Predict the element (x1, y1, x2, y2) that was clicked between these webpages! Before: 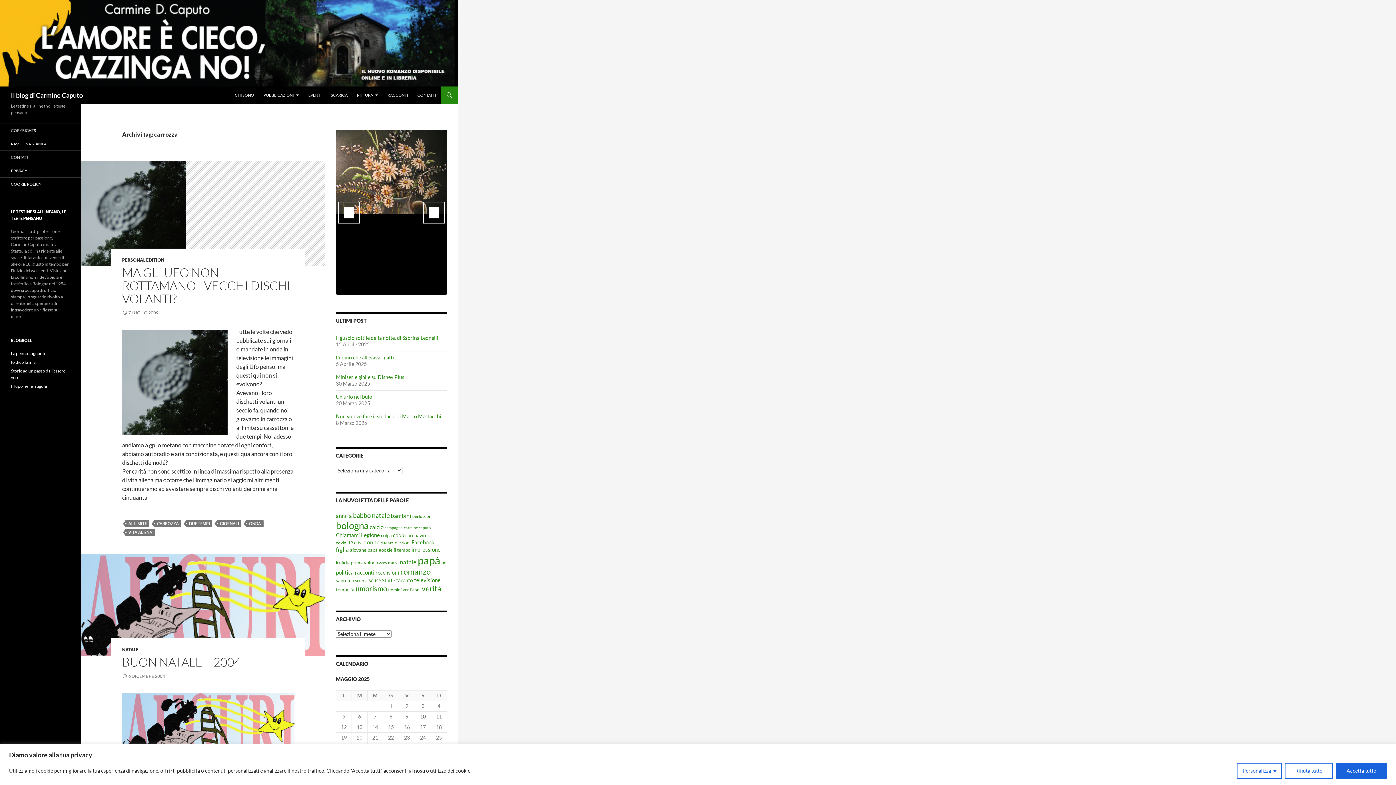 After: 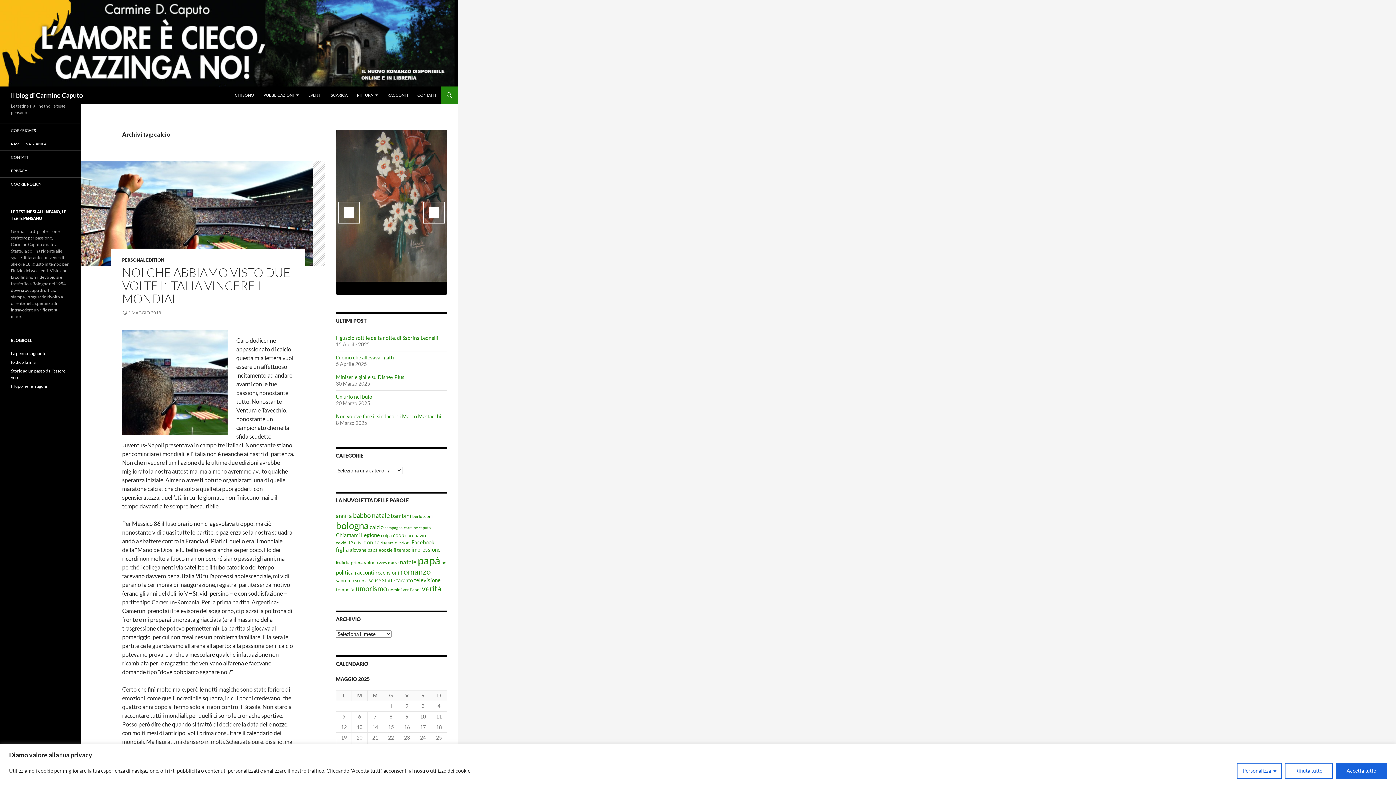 Action: bbox: (369, 524, 383, 530) label: calcio (11 elementi)